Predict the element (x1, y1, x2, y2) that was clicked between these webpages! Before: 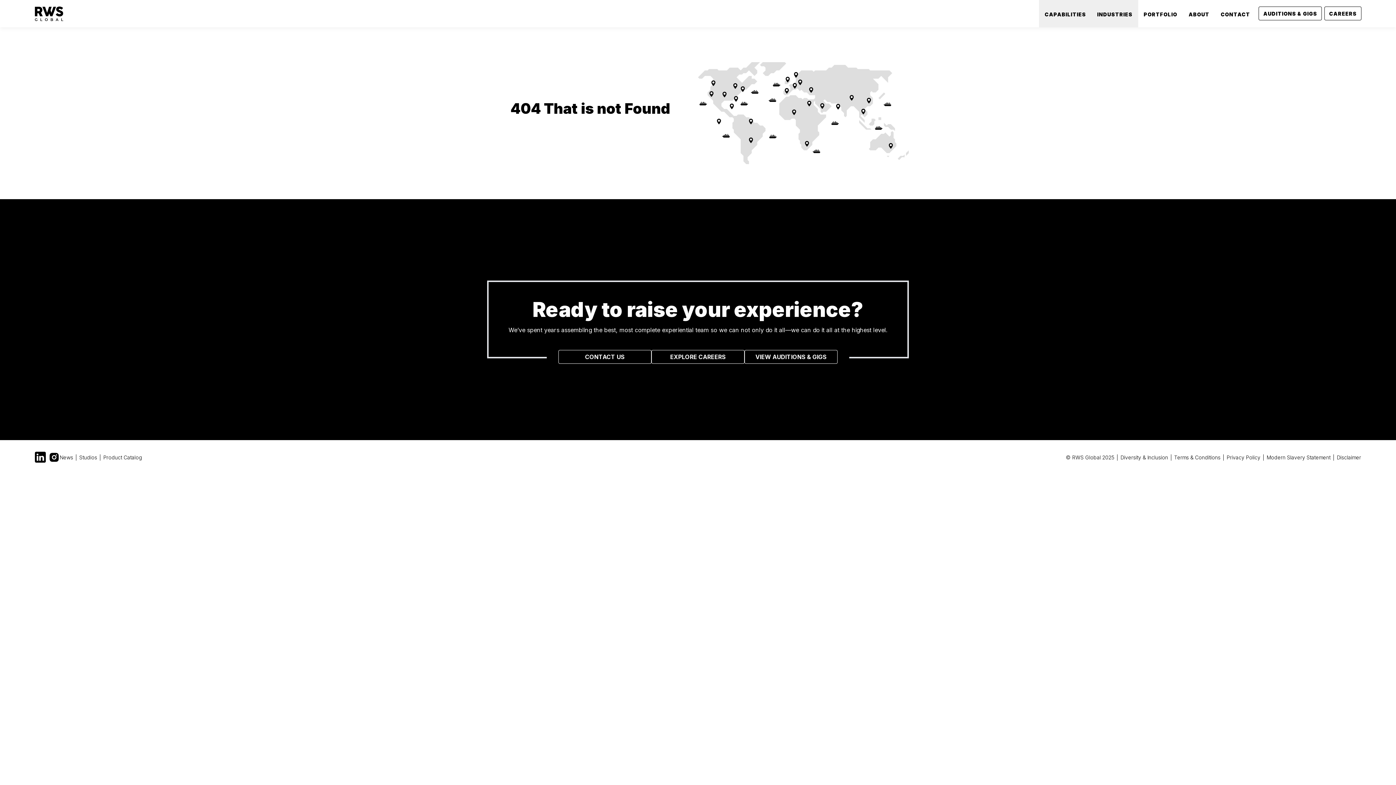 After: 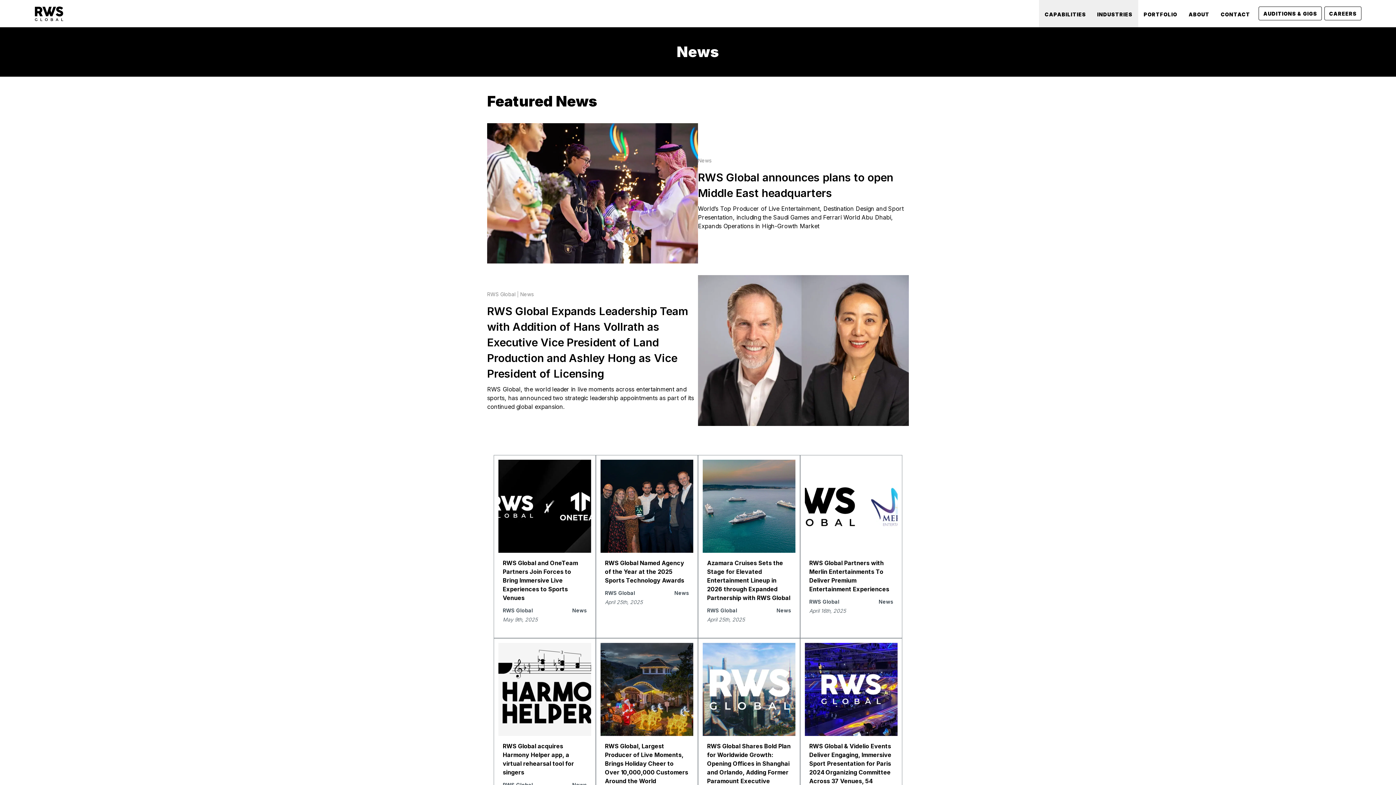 Action: label: News bbox: (59, 213, 73, 220)